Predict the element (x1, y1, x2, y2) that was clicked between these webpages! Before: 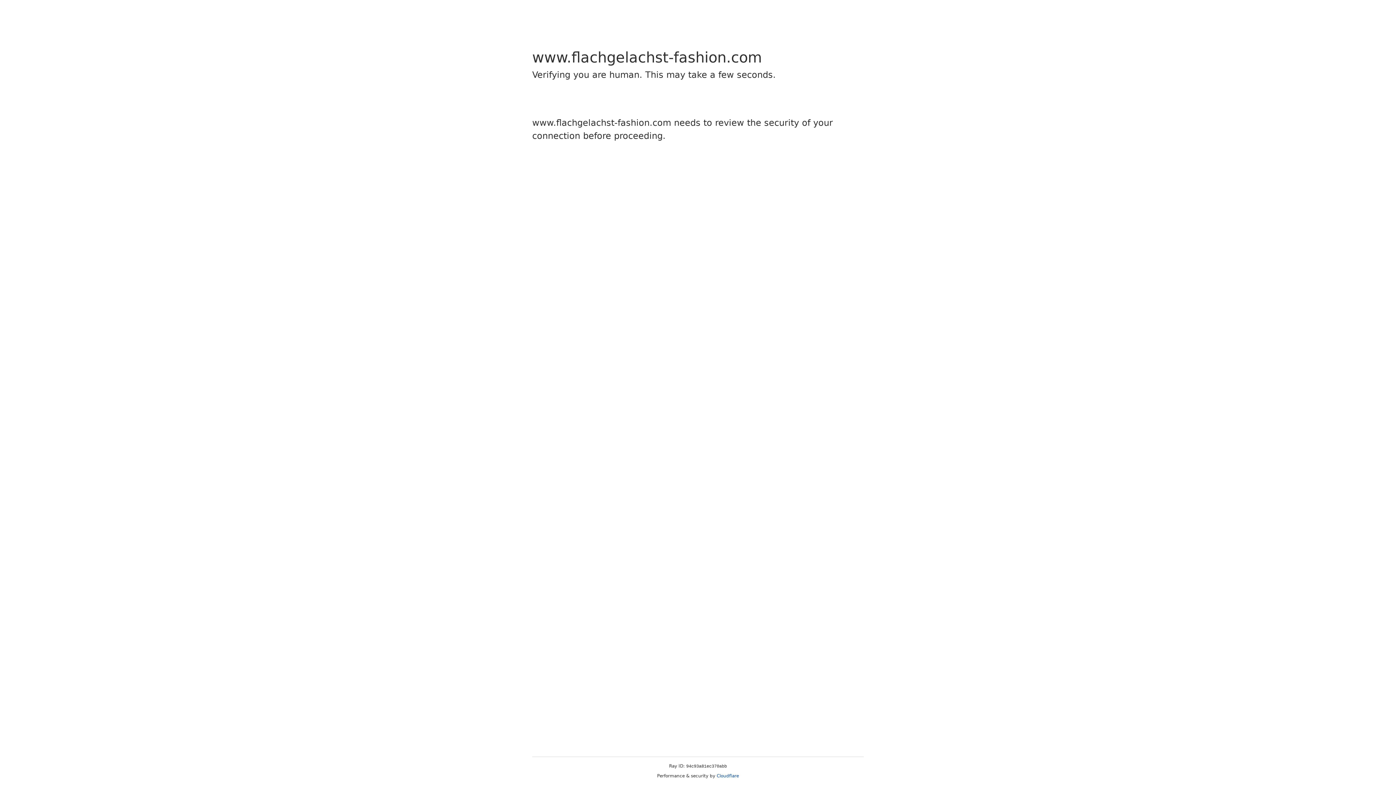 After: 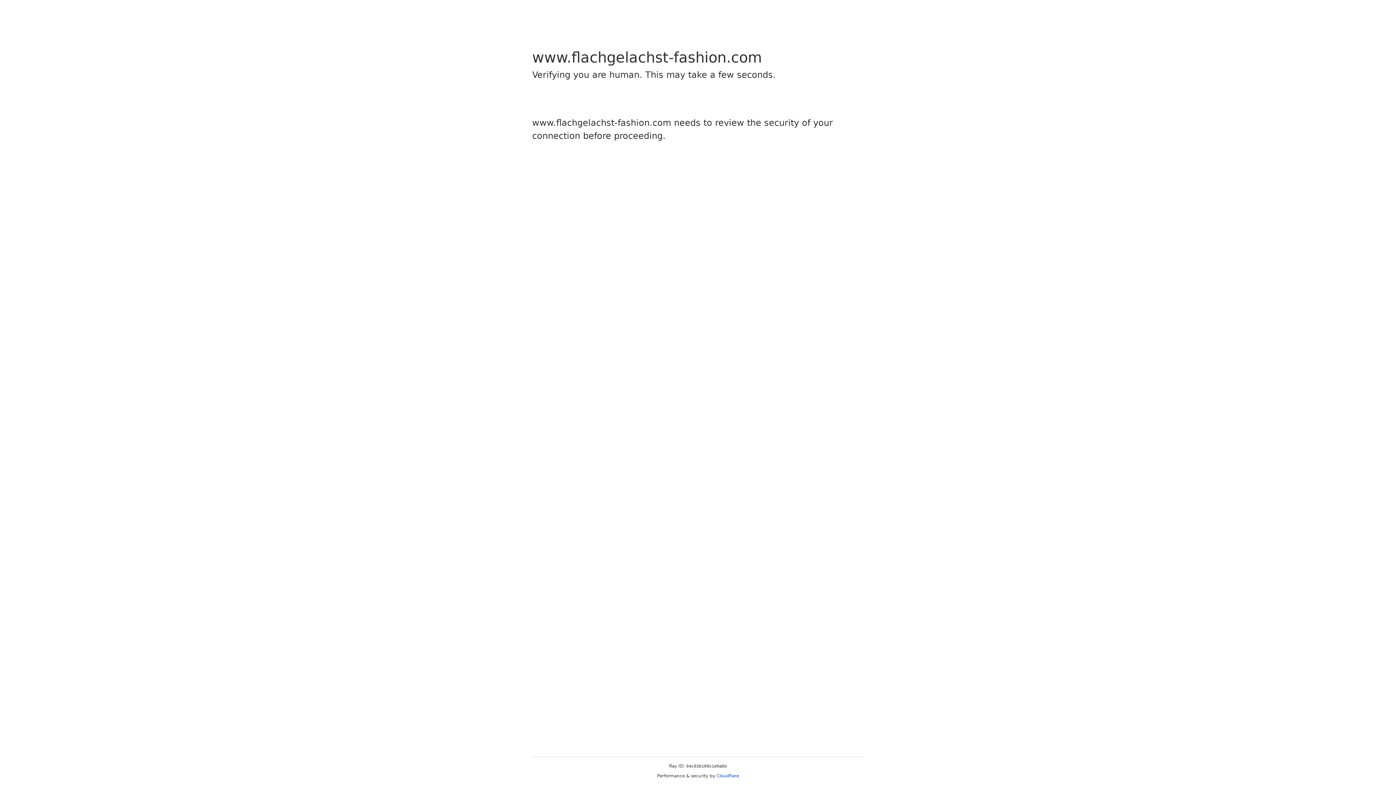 Action: label: Cloudflare bbox: (716, 773, 739, 778)